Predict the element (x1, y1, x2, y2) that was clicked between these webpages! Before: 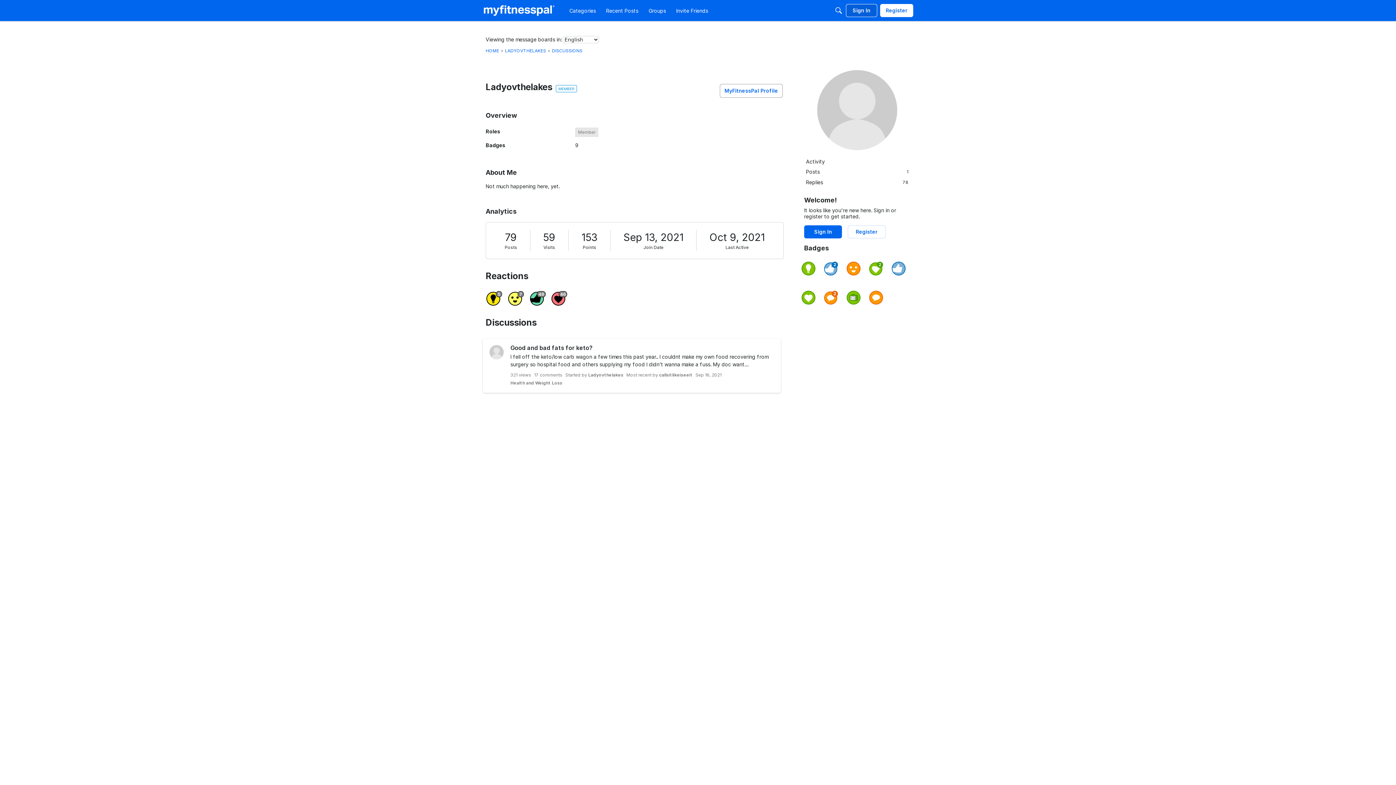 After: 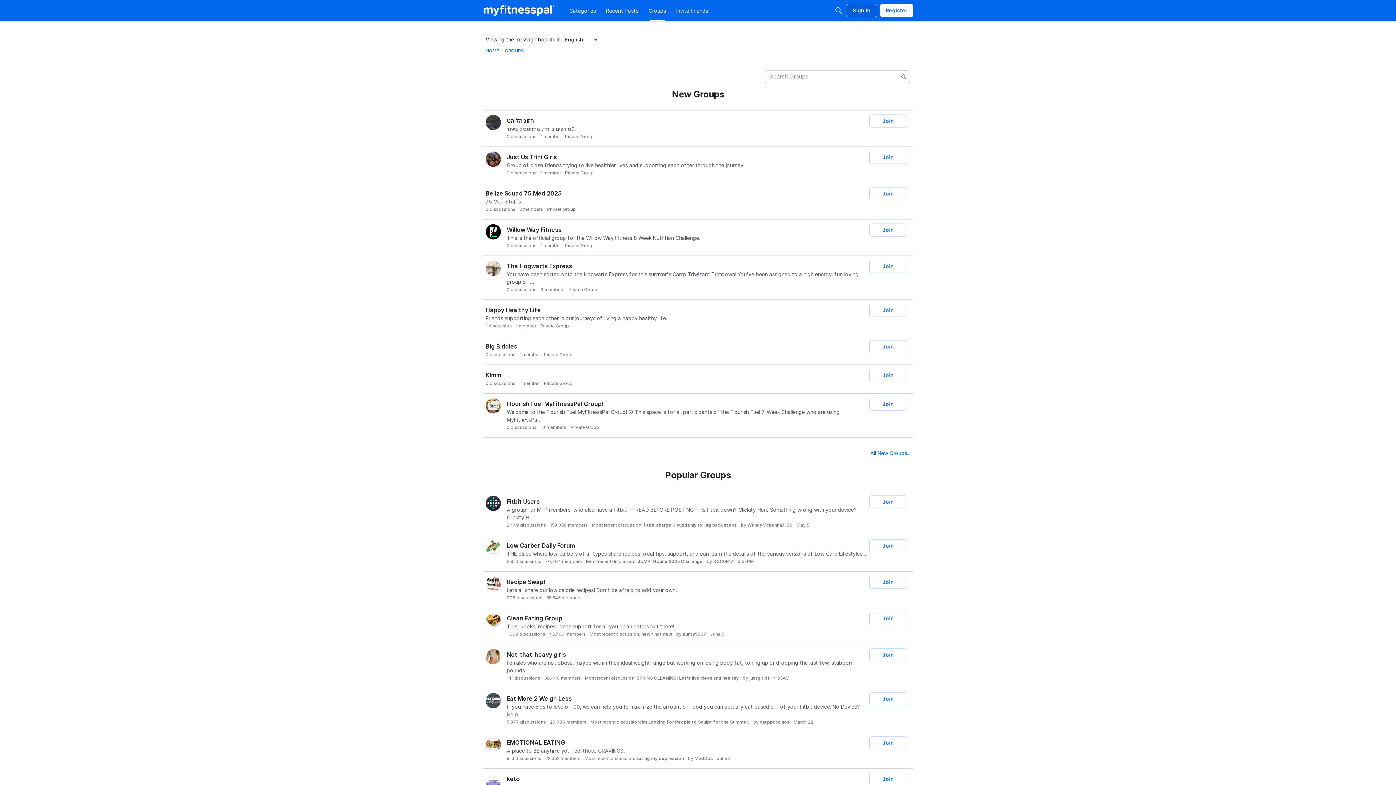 Action: bbox: (645, 4, 669, 17) label: Groups